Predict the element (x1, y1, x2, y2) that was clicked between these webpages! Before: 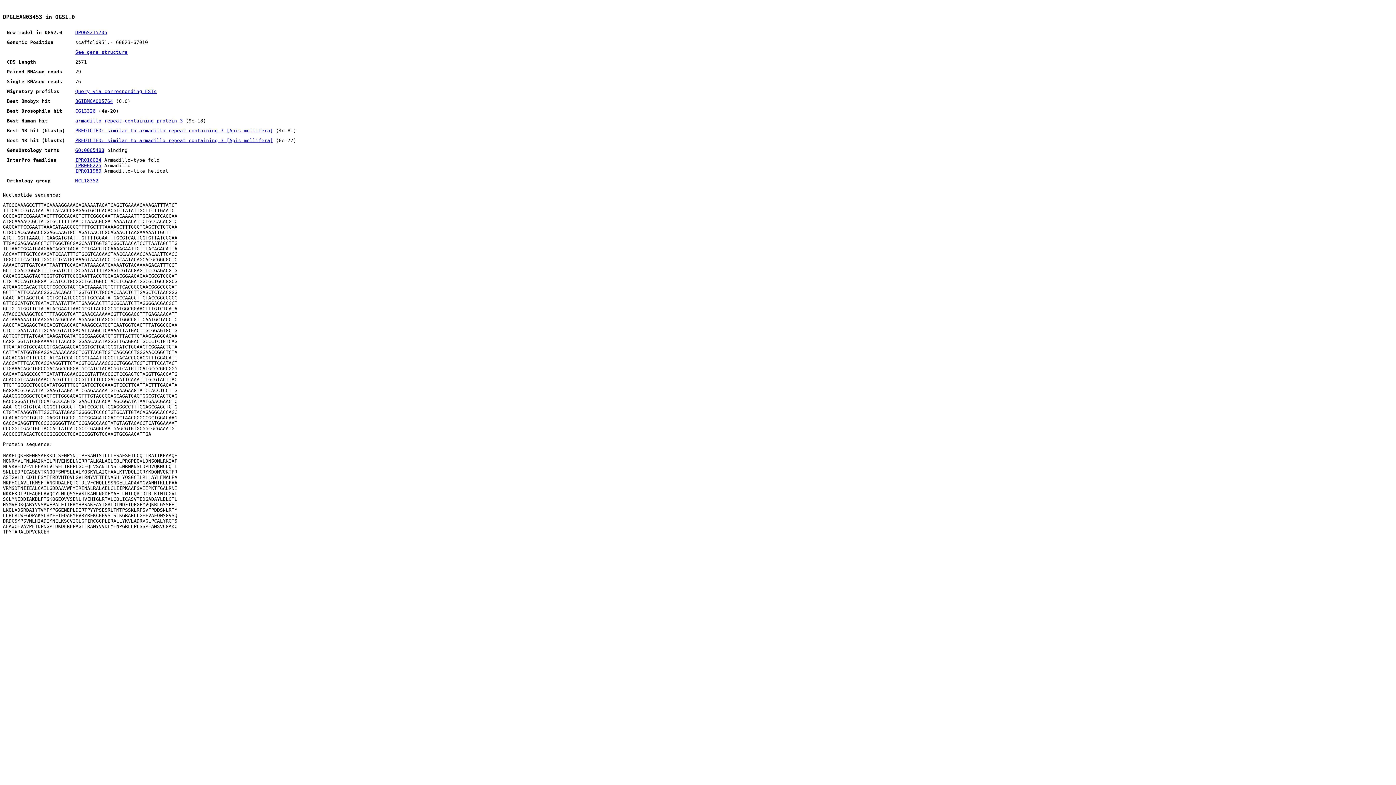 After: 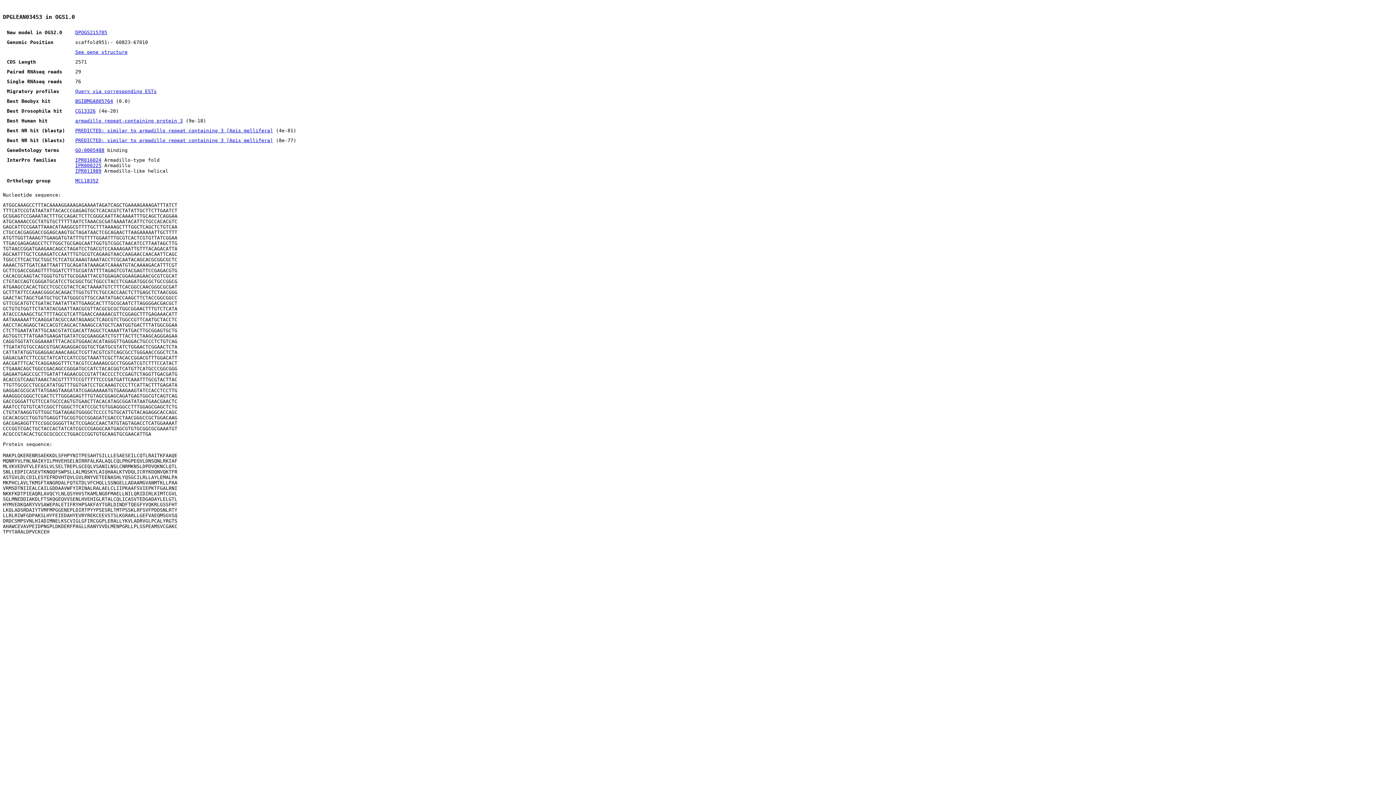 Action: label: DPOGS215705 bbox: (75, 29, 107, 35)